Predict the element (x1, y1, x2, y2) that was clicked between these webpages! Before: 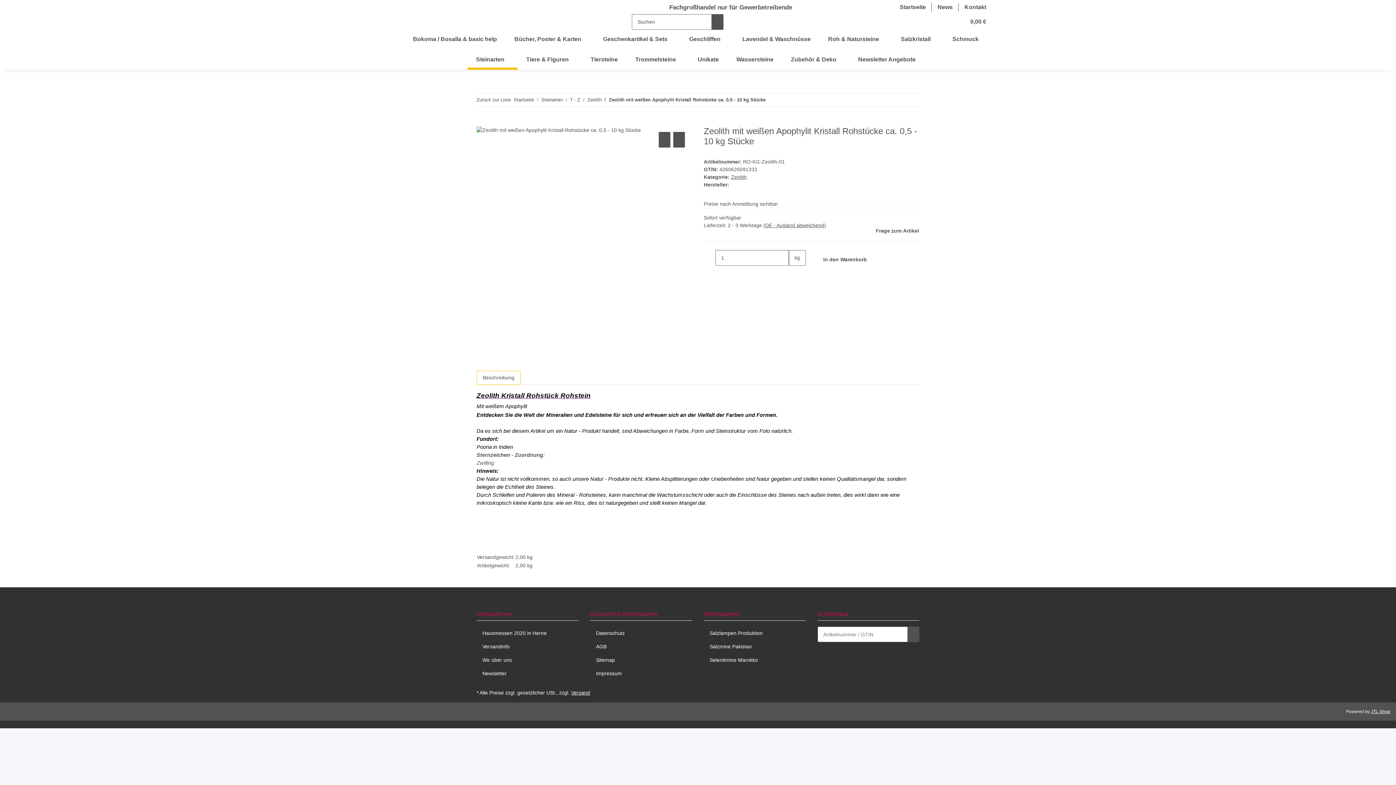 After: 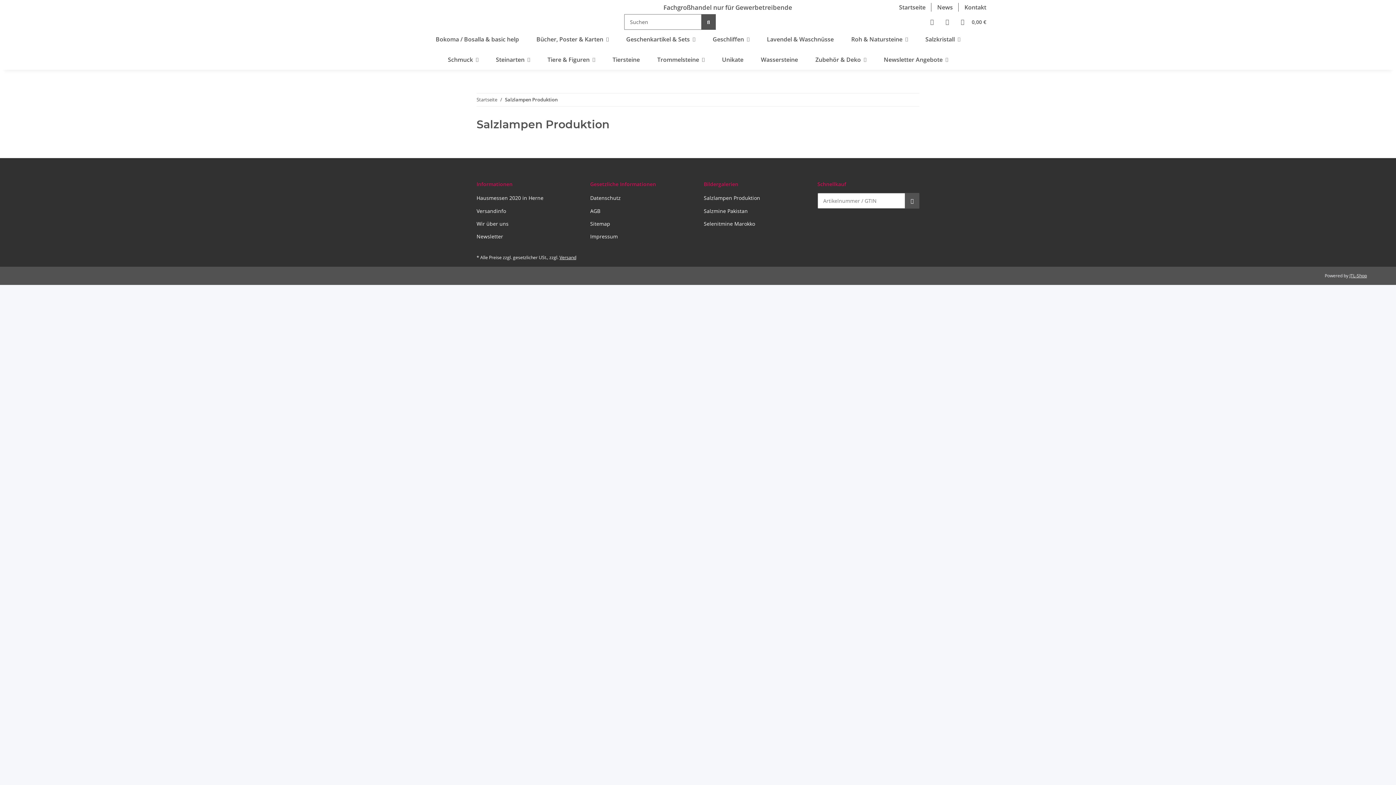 Action: bbox: (704, 627, 806, 640) label: Salzlampen Produktion